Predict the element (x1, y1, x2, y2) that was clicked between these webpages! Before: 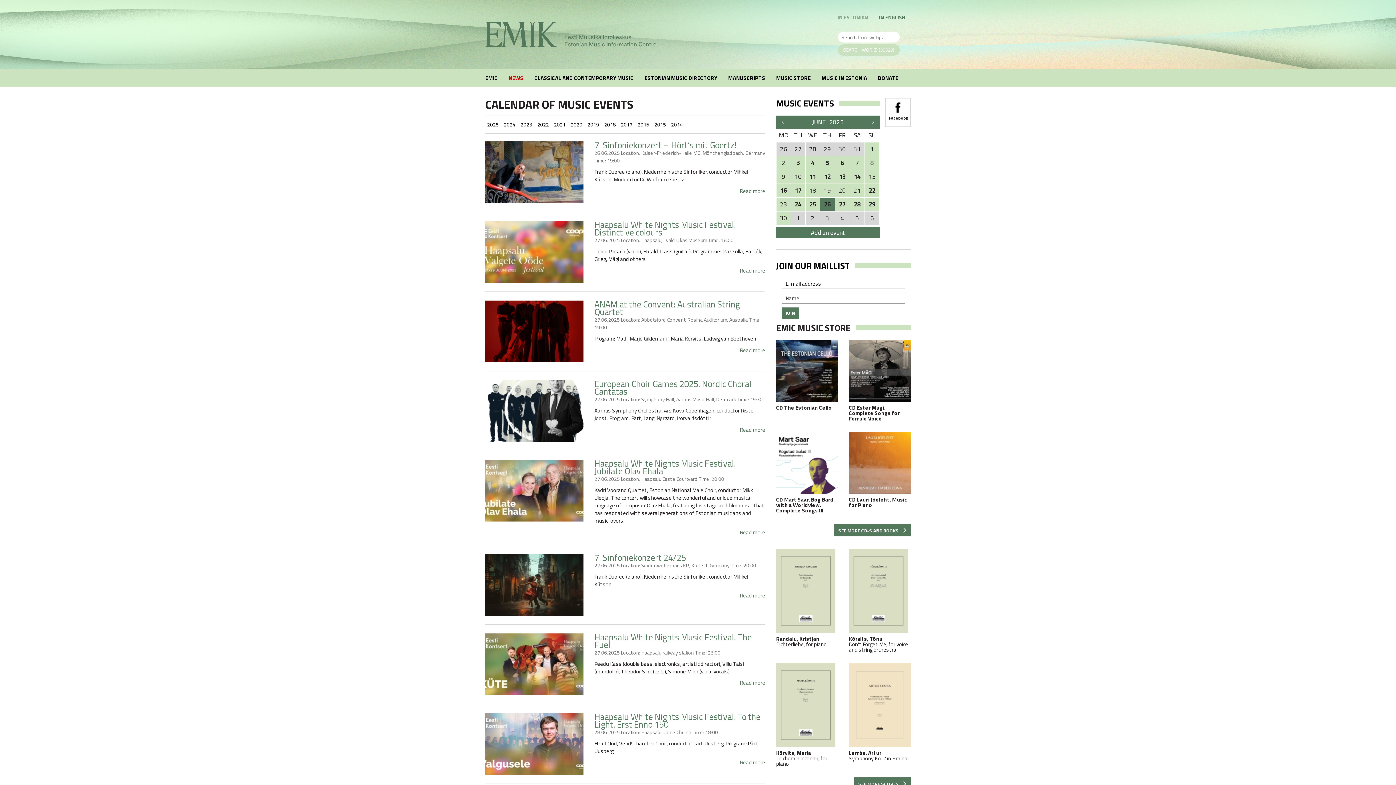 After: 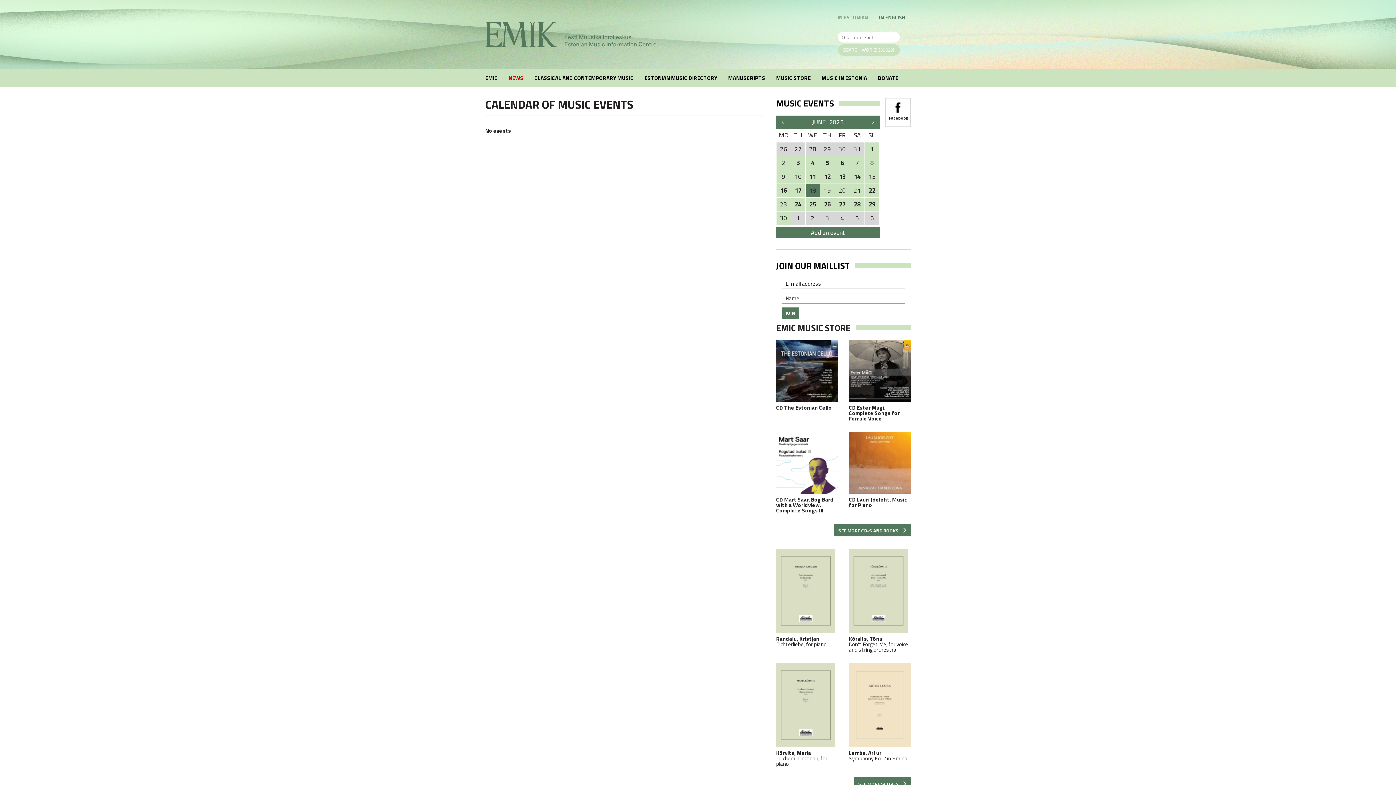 Action: bbox: (805, 184, 820, 197) label: 18